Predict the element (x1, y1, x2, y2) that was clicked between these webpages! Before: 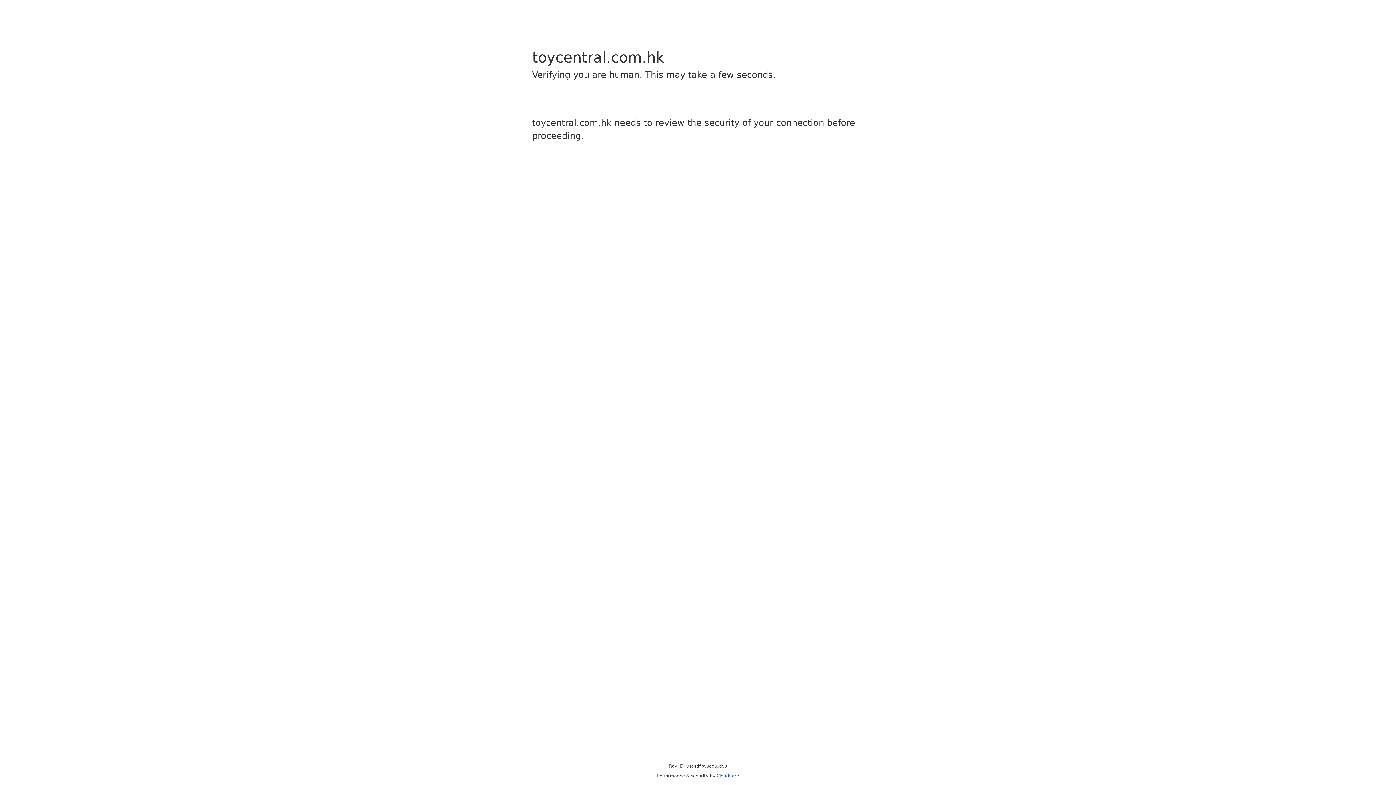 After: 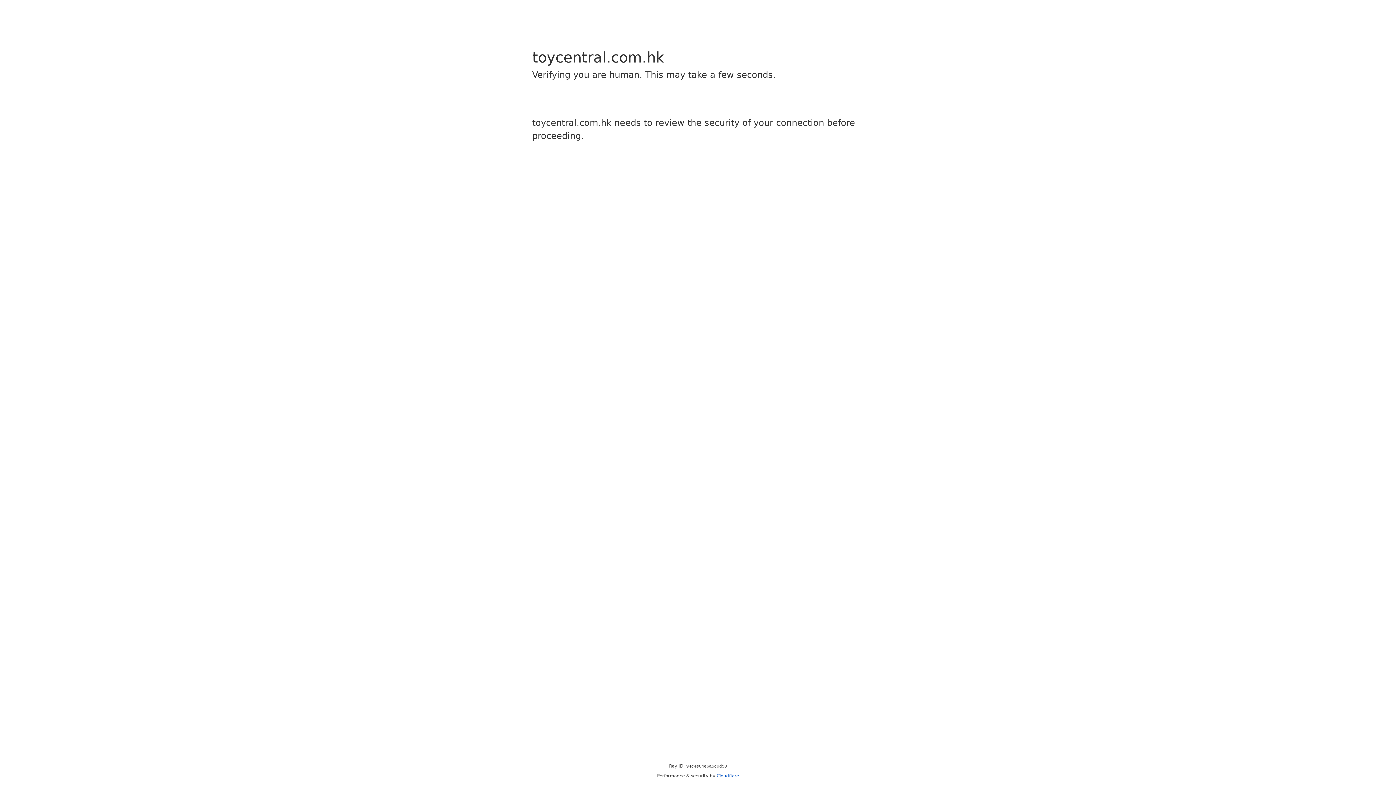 Action: label: Cloudflare bbox: (716, 773, 739, 778)